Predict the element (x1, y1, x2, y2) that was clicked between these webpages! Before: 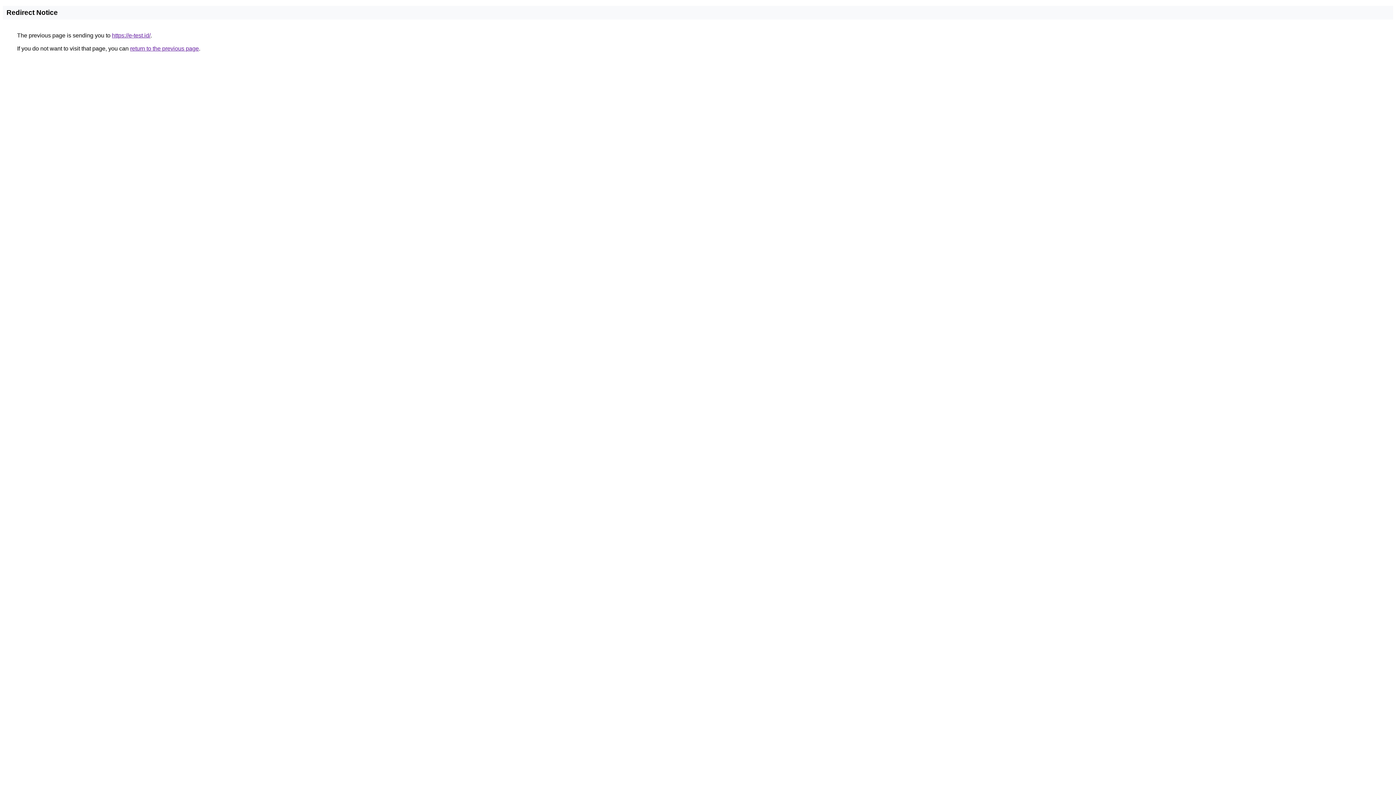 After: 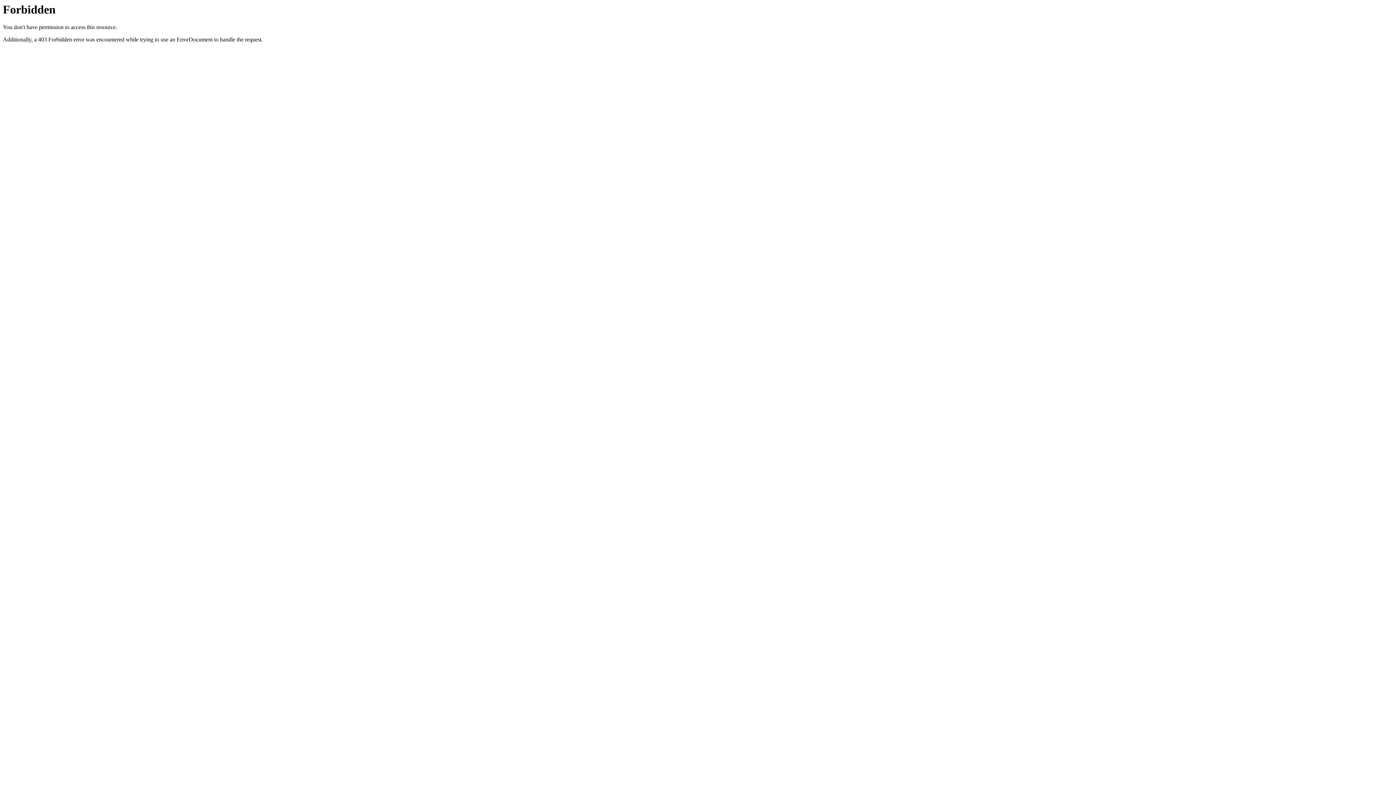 Action: bbox: (112, 32, 150, 38) label: https://e-test.id/